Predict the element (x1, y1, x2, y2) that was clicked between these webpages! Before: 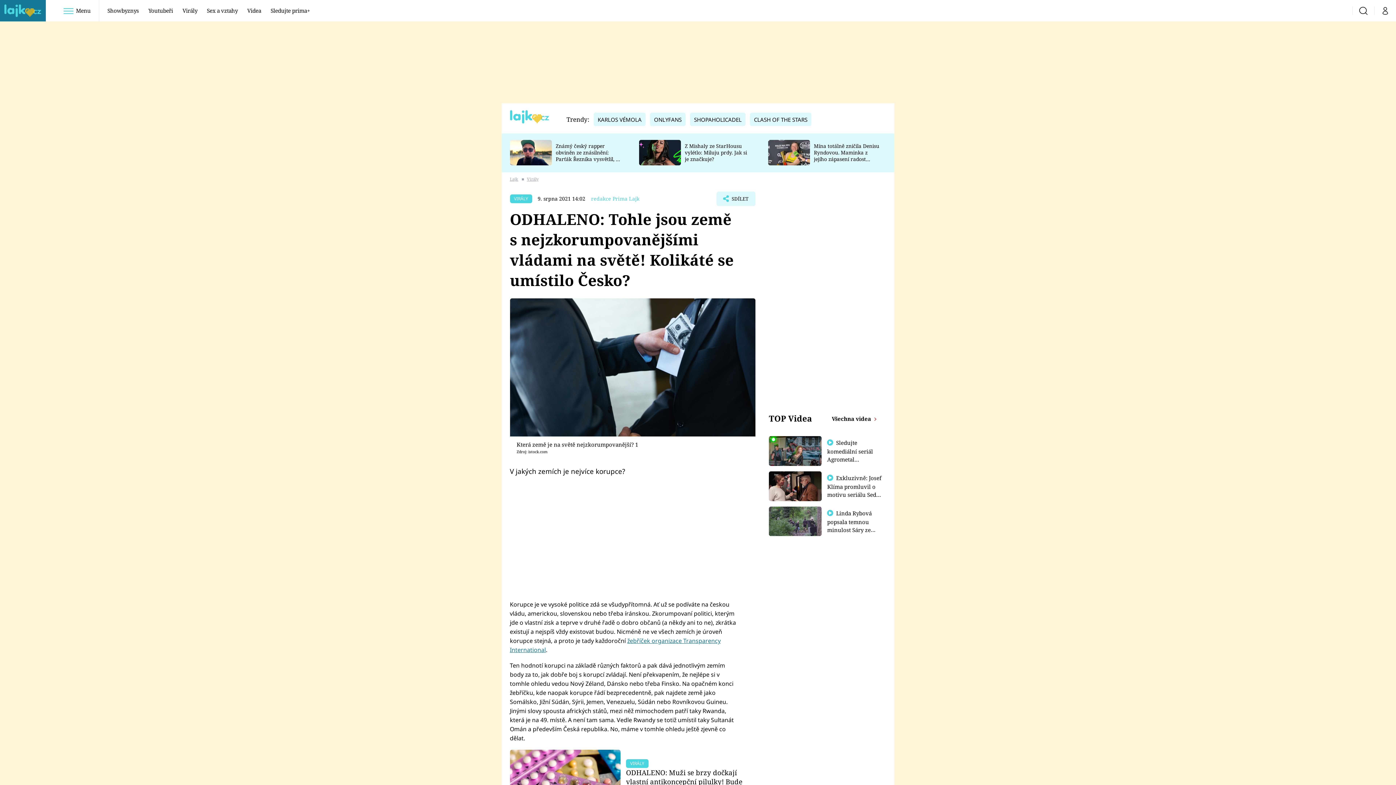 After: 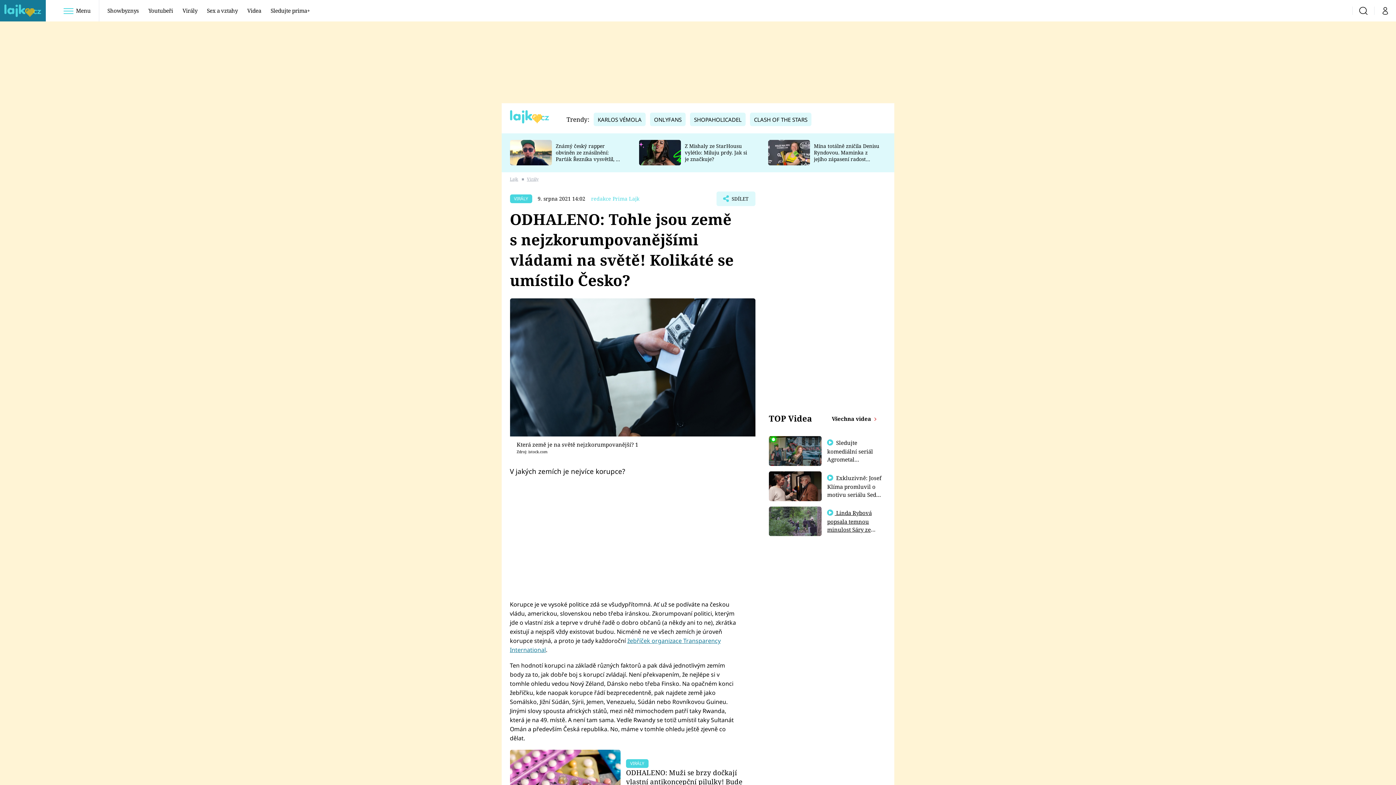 Action: bbox: (827, 509, 879, 549) label:  Linda Rybová popsala temnou minulost Sáry ze seriálu Zákony vlka 